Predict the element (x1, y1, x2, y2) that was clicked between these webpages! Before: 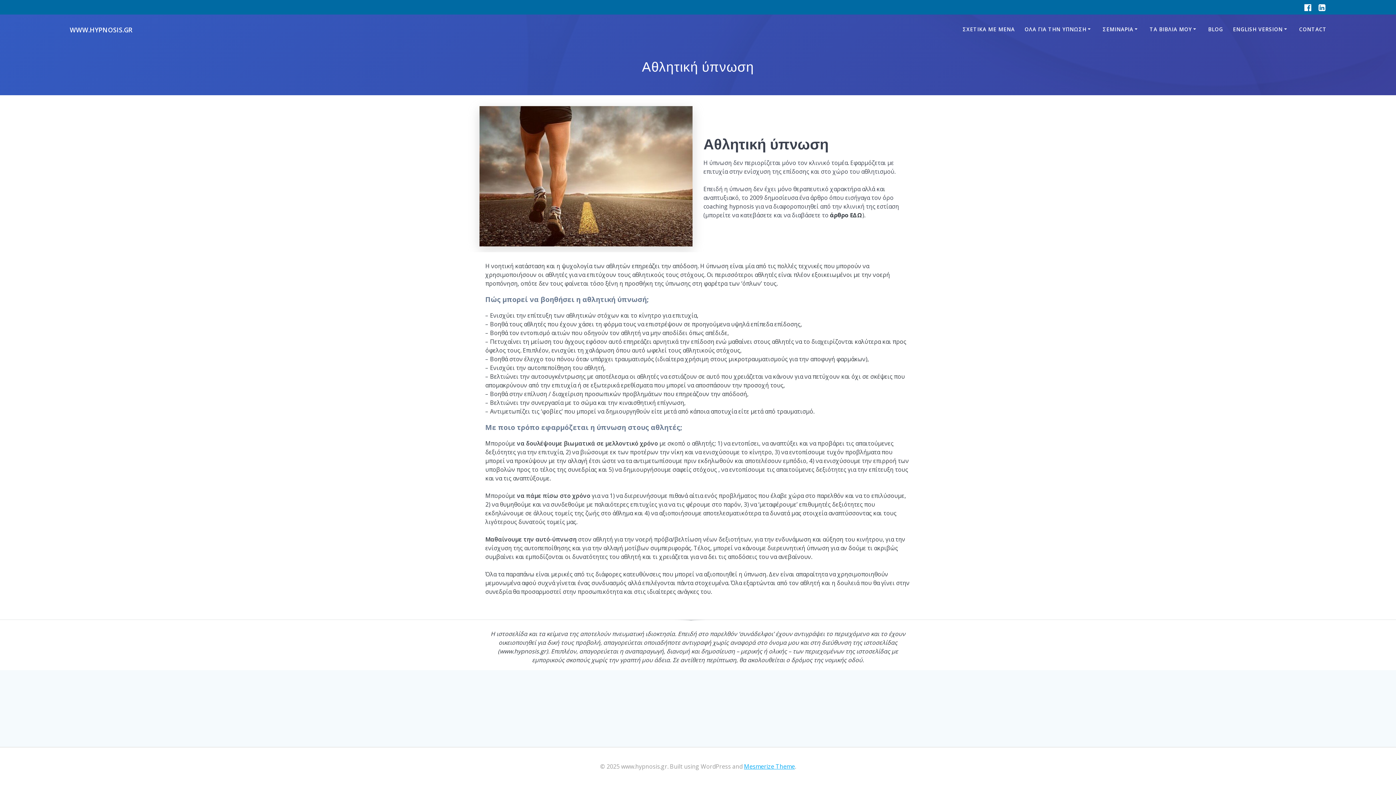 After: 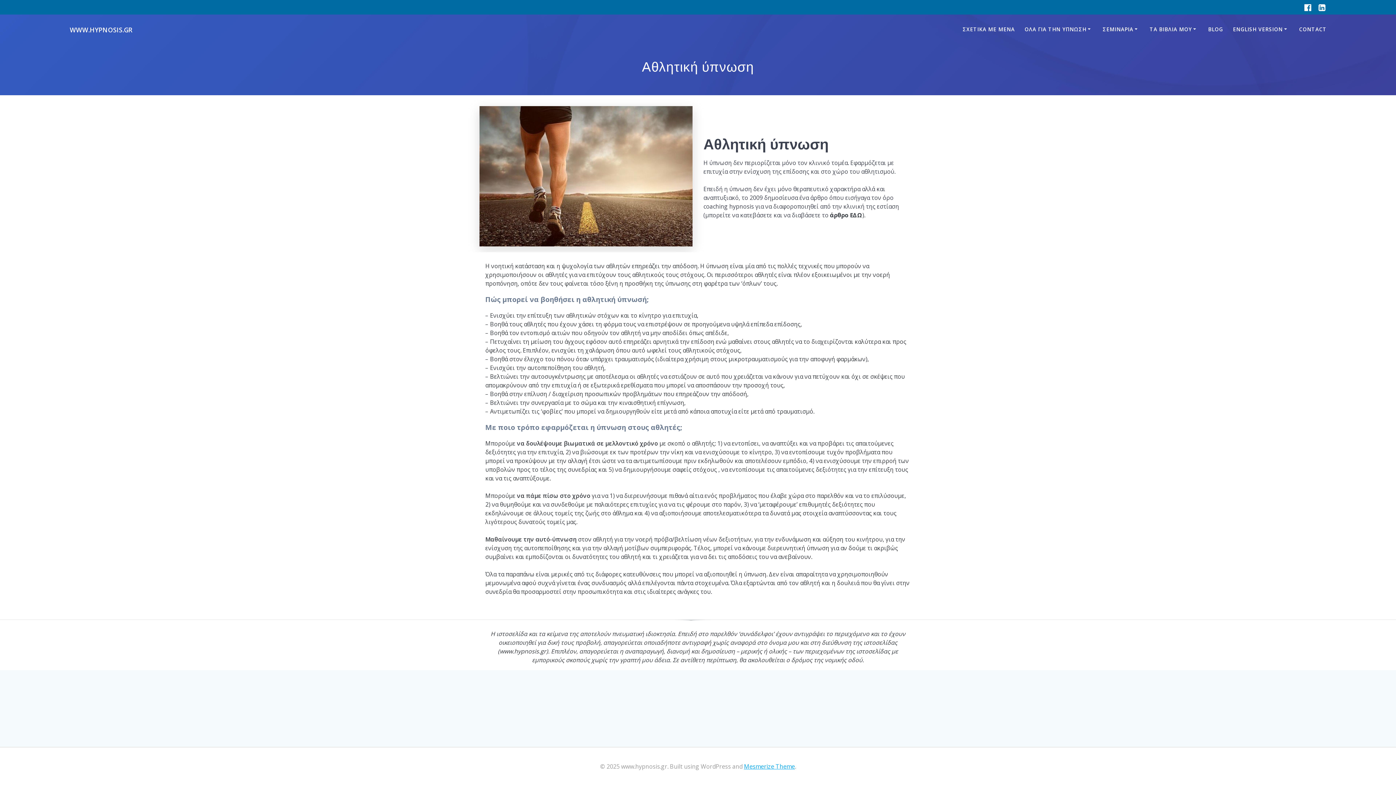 Action: bbox: (1315, 2, 1329, 12)